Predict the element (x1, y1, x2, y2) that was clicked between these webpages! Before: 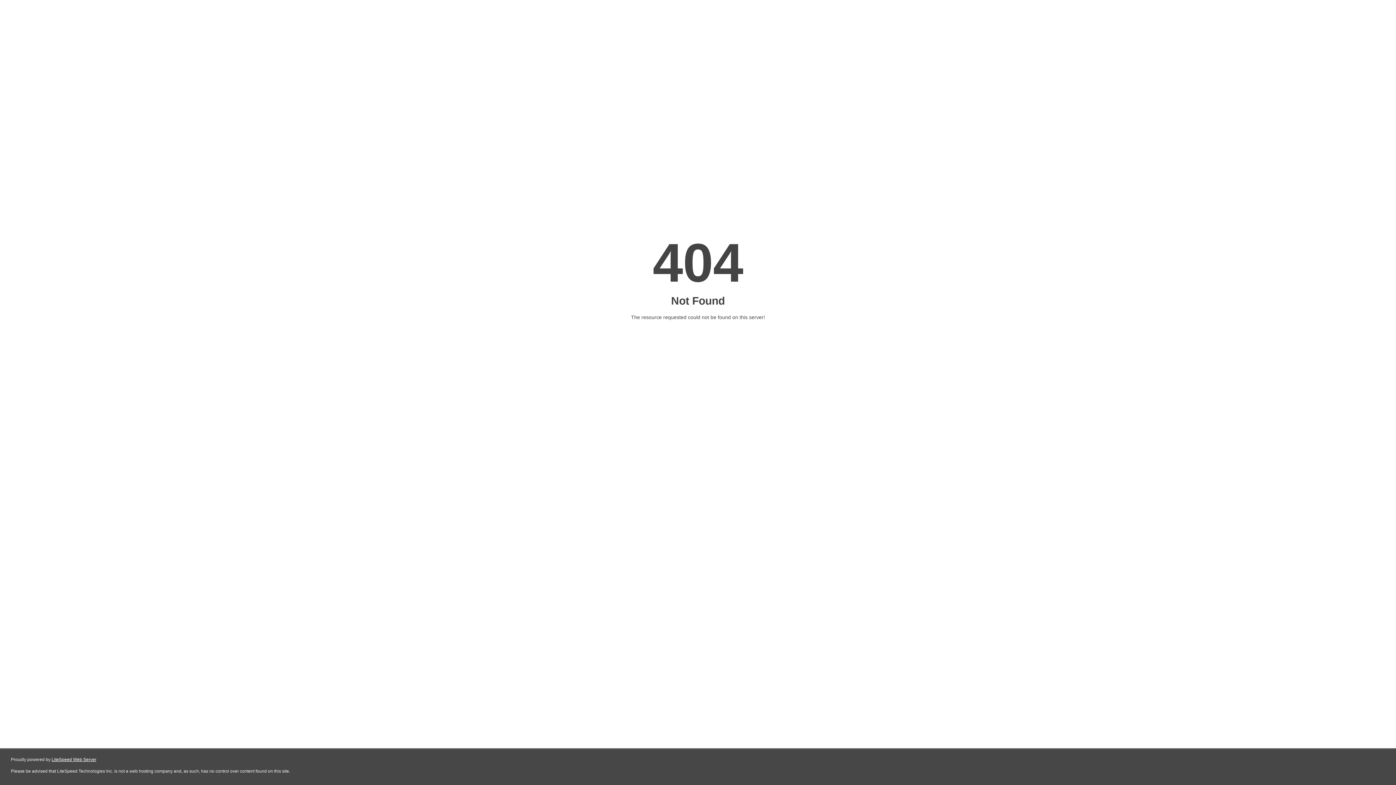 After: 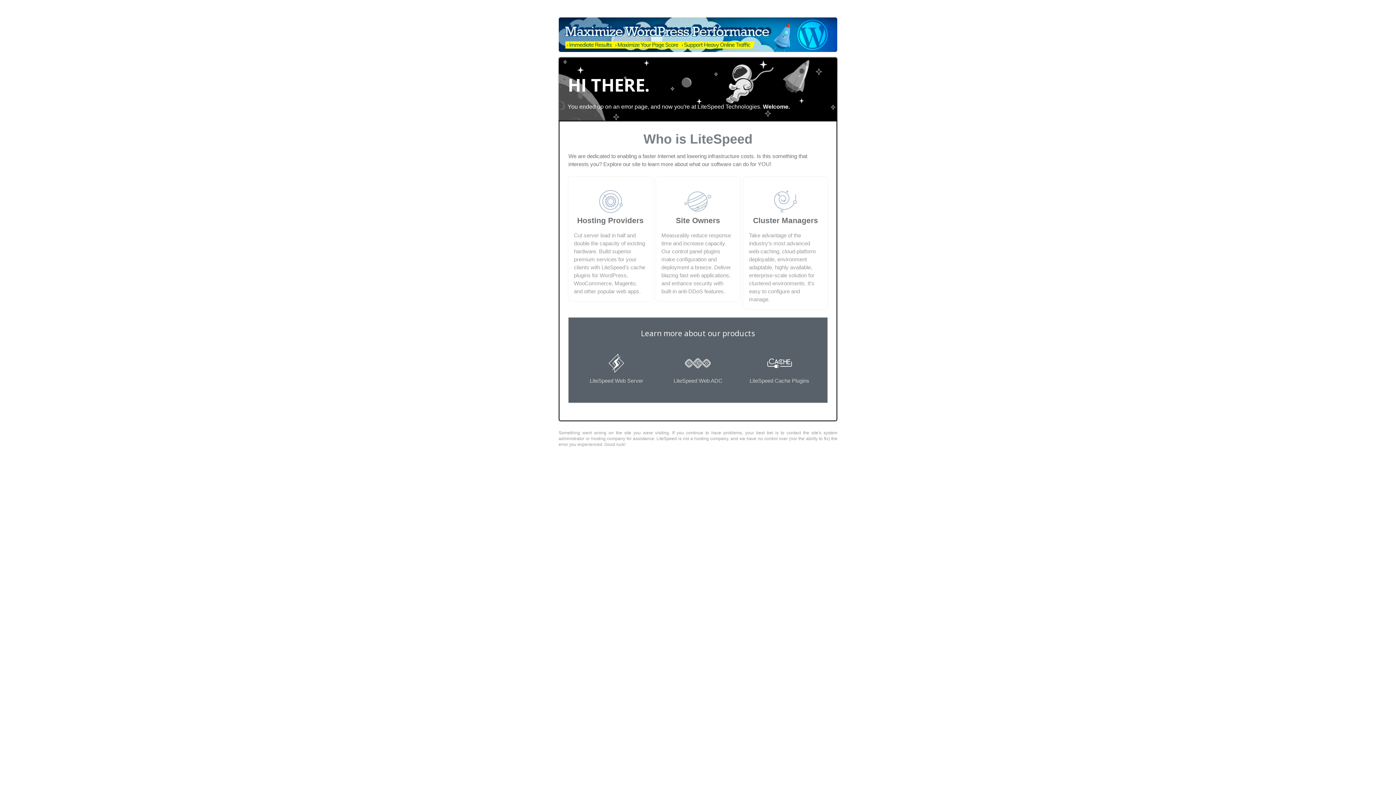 Action: bbox: (51, 757, 96, 762) label: LiteSpeed Web Server